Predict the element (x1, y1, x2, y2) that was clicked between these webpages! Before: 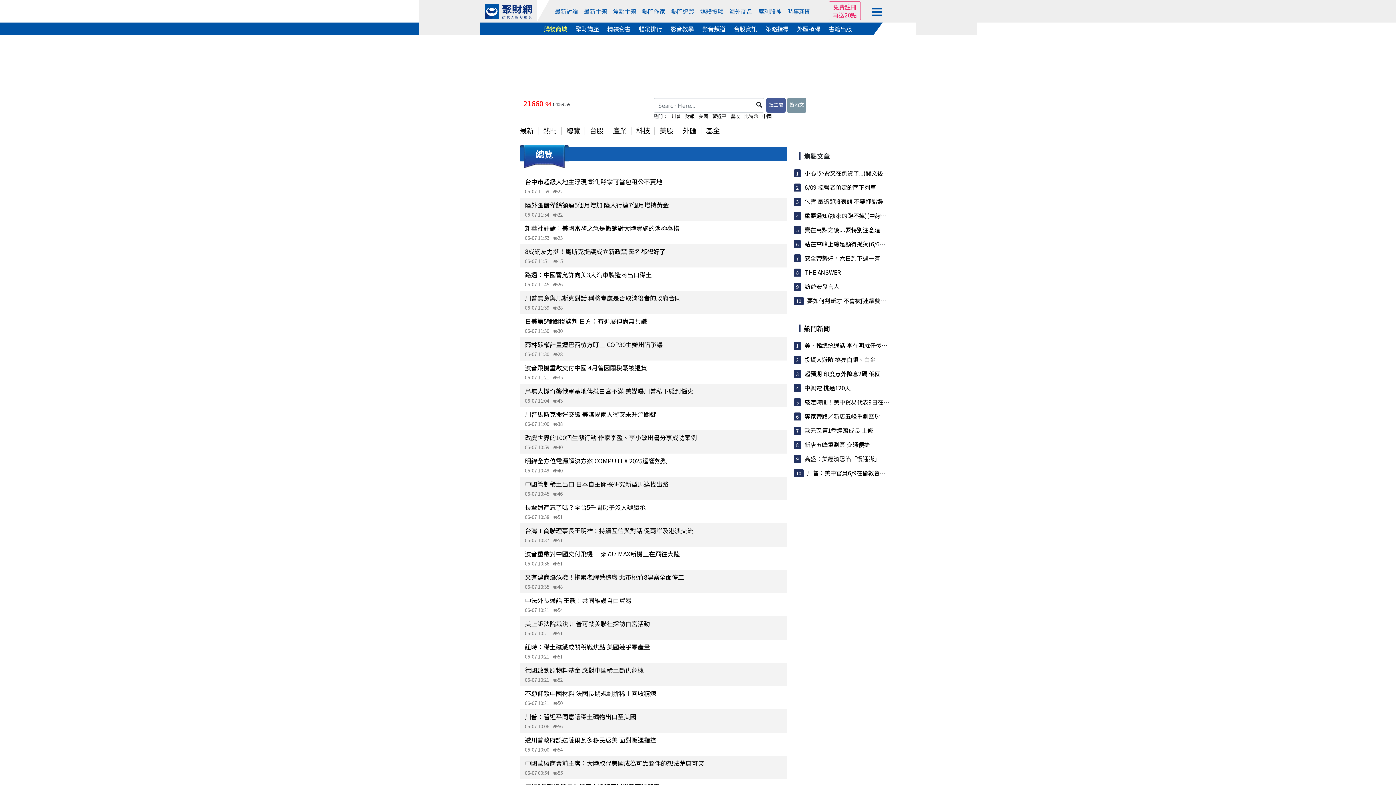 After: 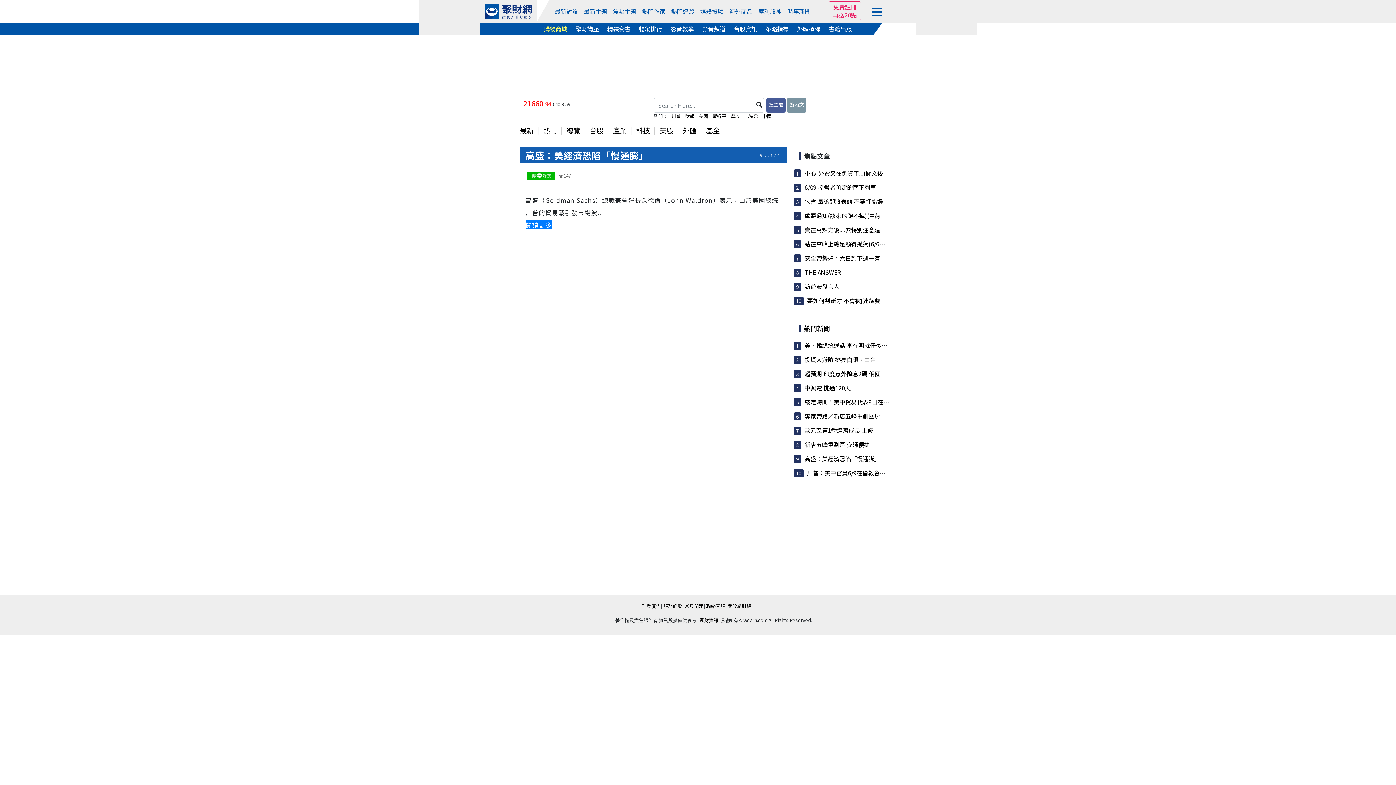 Action: bbox: (804, 454, 880, 463) label: 高盛：美經濟恐陷「慢通膨」